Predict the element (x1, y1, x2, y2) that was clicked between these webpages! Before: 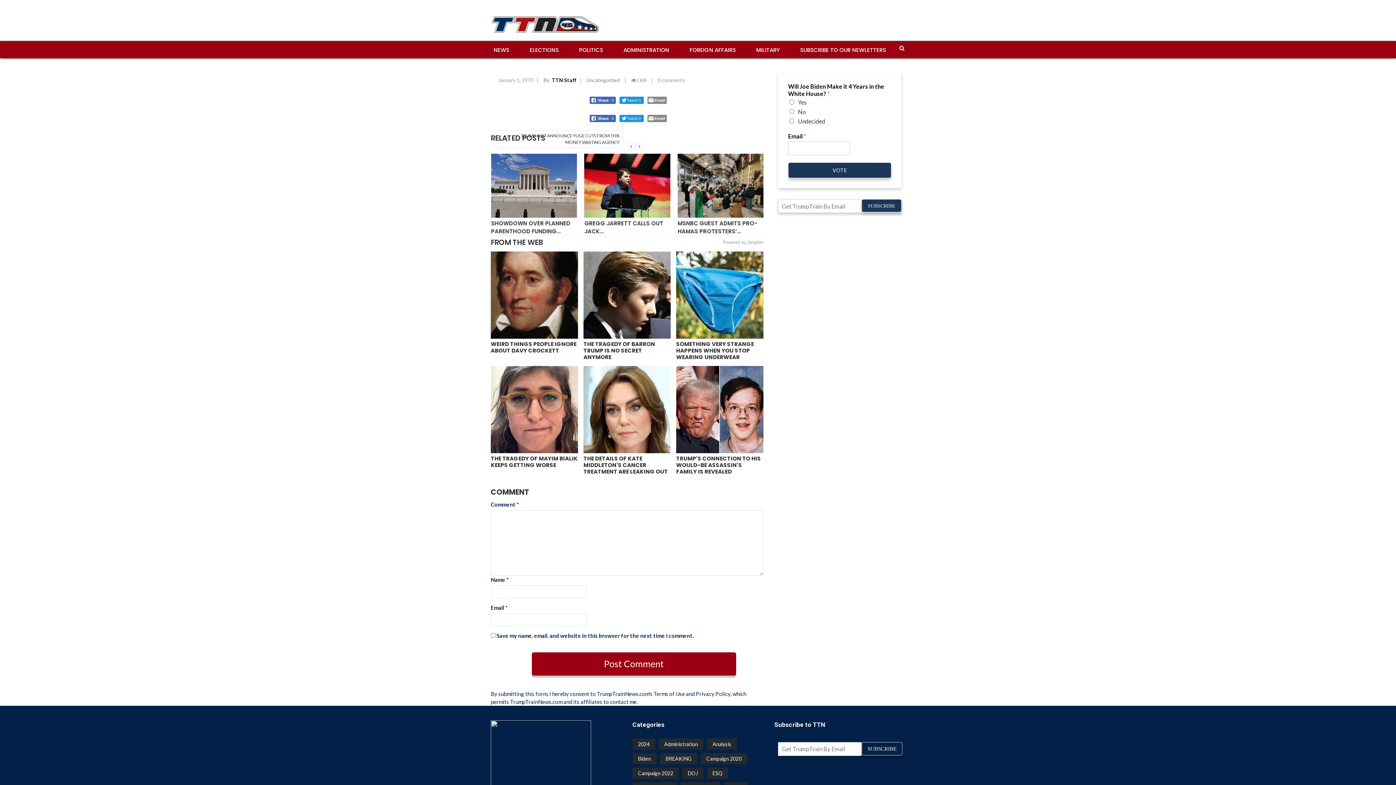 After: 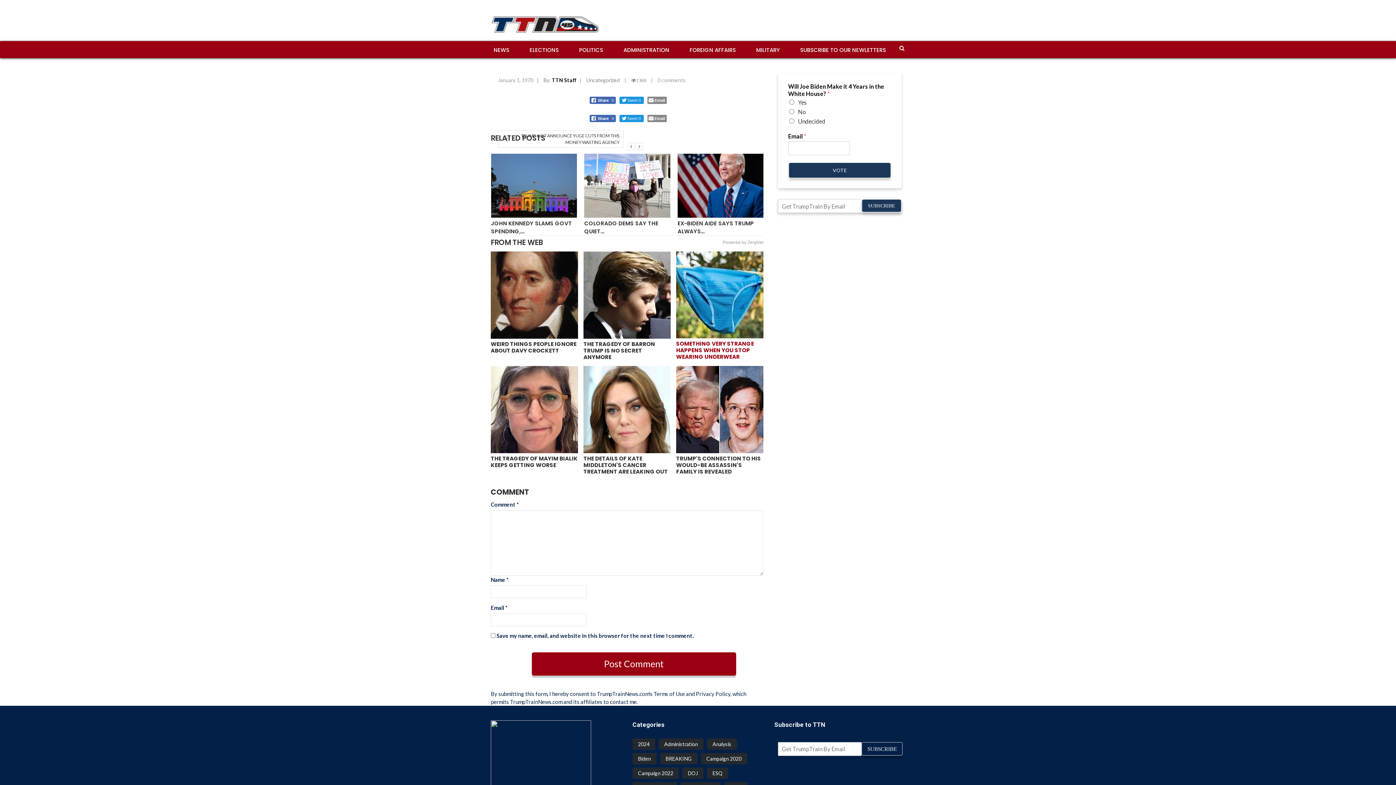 Action: label: SOMETHING VERY STRANGE HAPPENS WHEN YOU STOP WEARING UNDERWEAR bbox: (676, 340, 754, 361)